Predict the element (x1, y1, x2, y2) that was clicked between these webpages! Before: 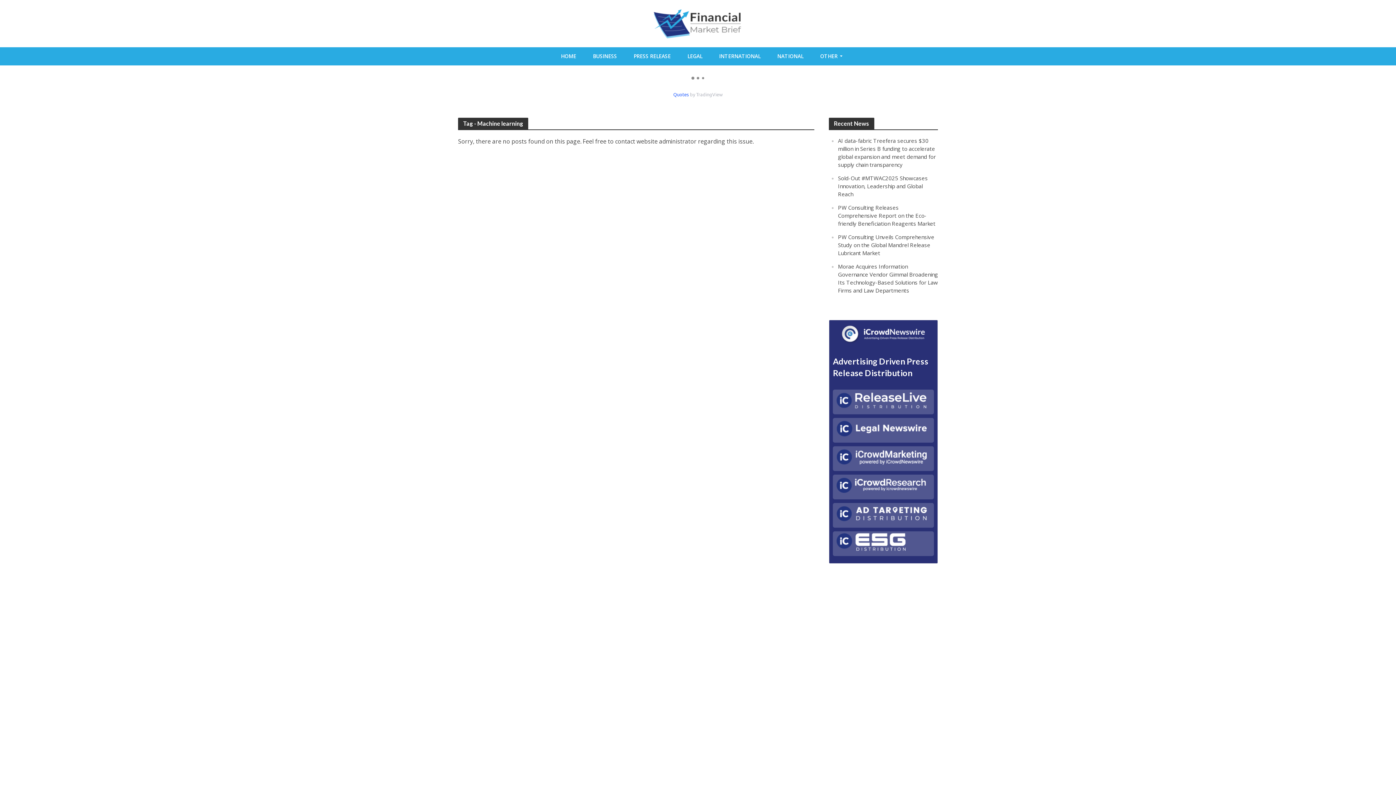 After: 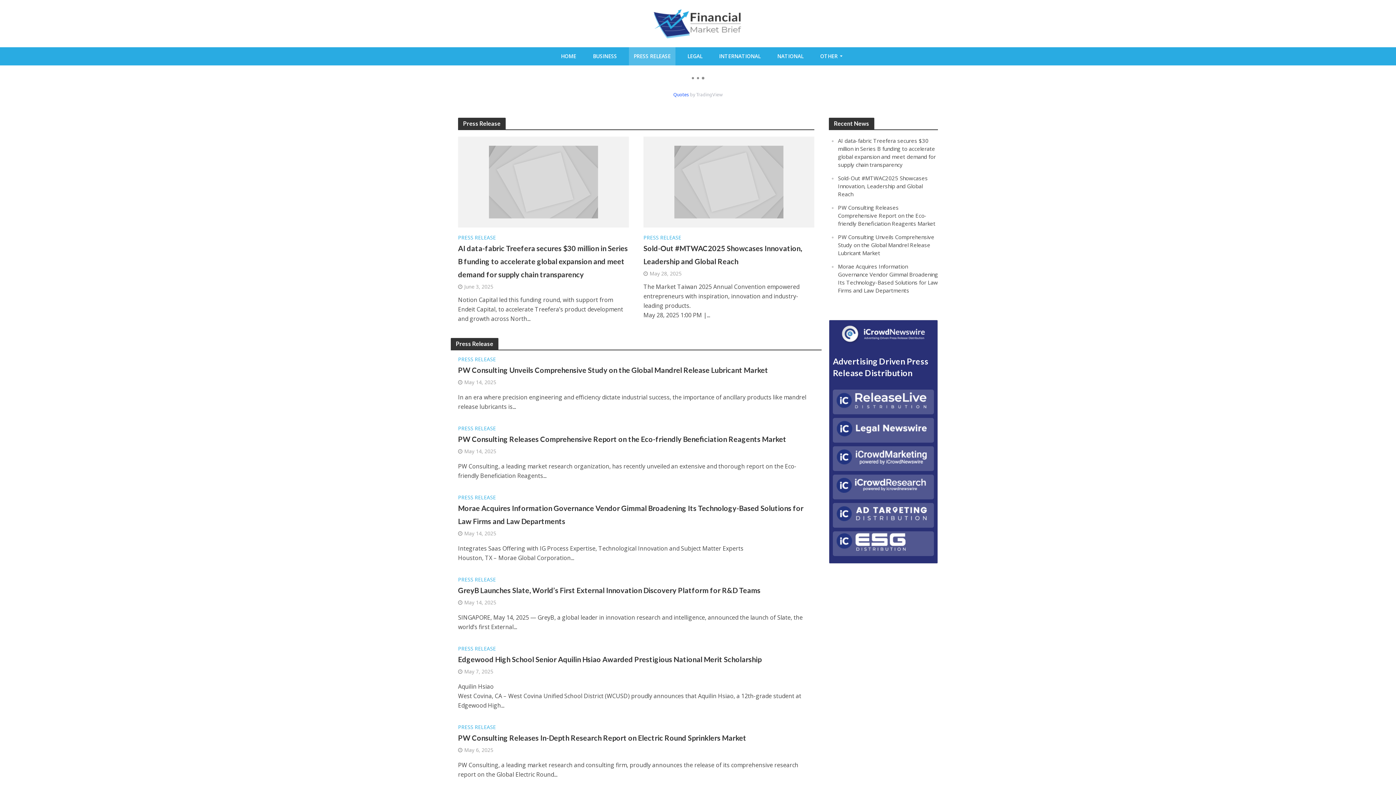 Action: label: PRESS RELEASE bbox: (629, 47, 675, 65)